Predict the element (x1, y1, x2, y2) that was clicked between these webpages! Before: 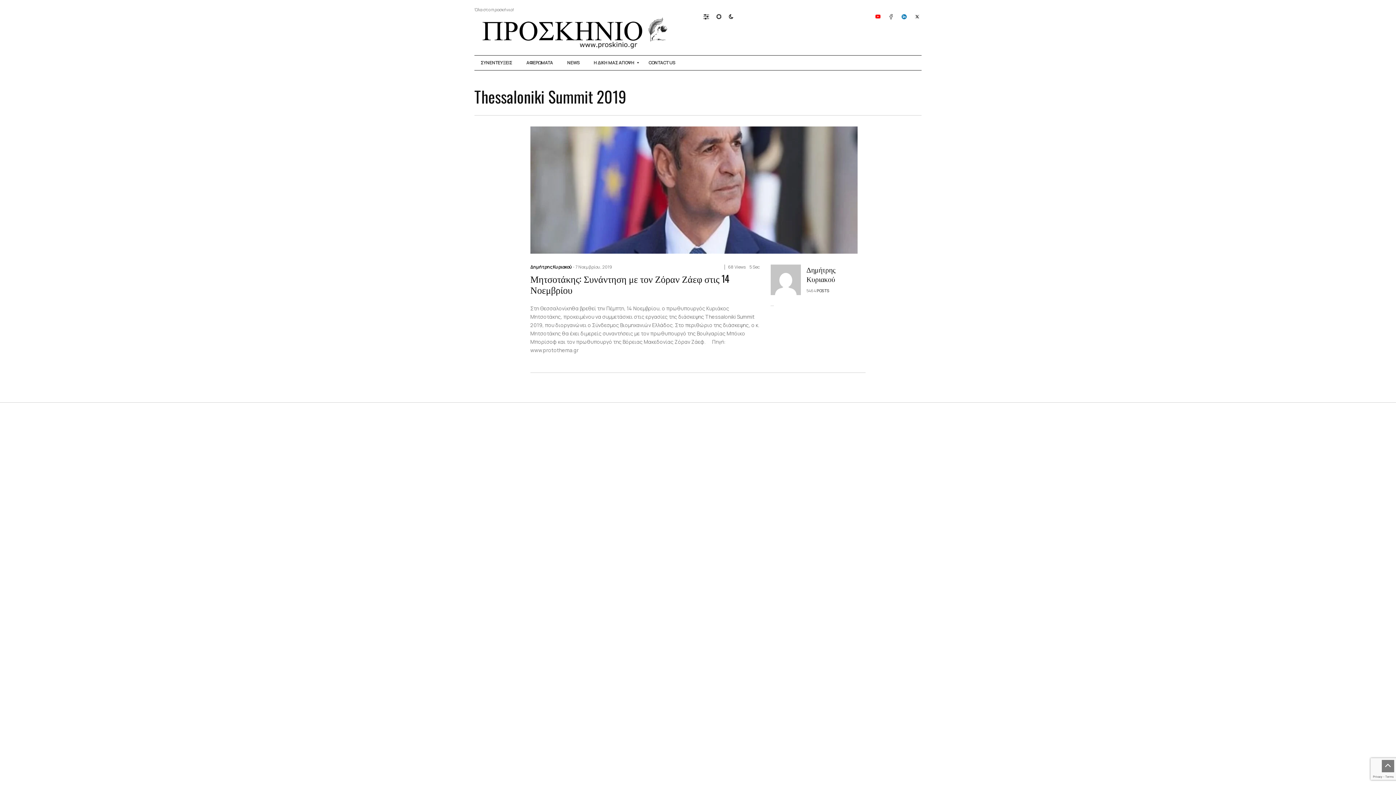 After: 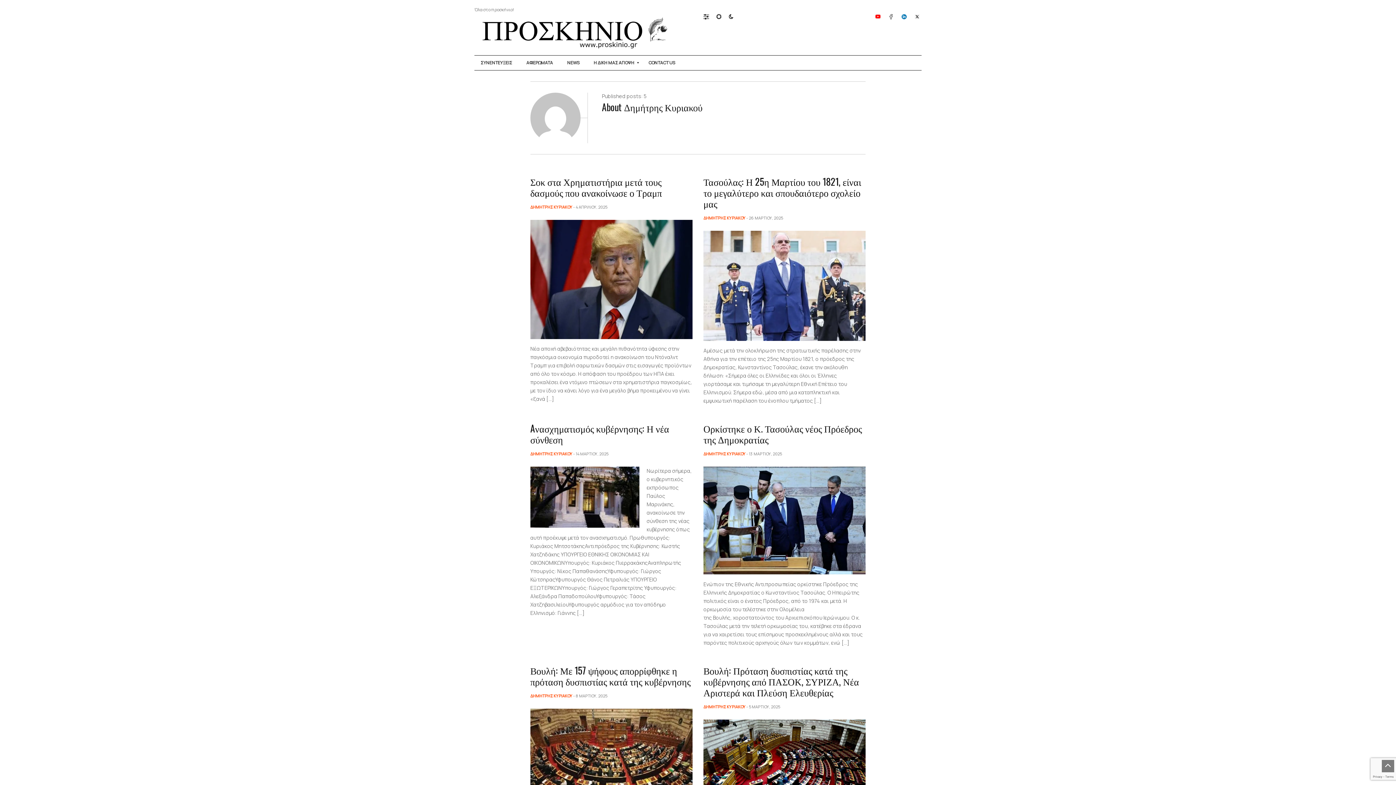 Action: label: Δημήτρης Κυριακού bbox: (530, 264, 572, 270)